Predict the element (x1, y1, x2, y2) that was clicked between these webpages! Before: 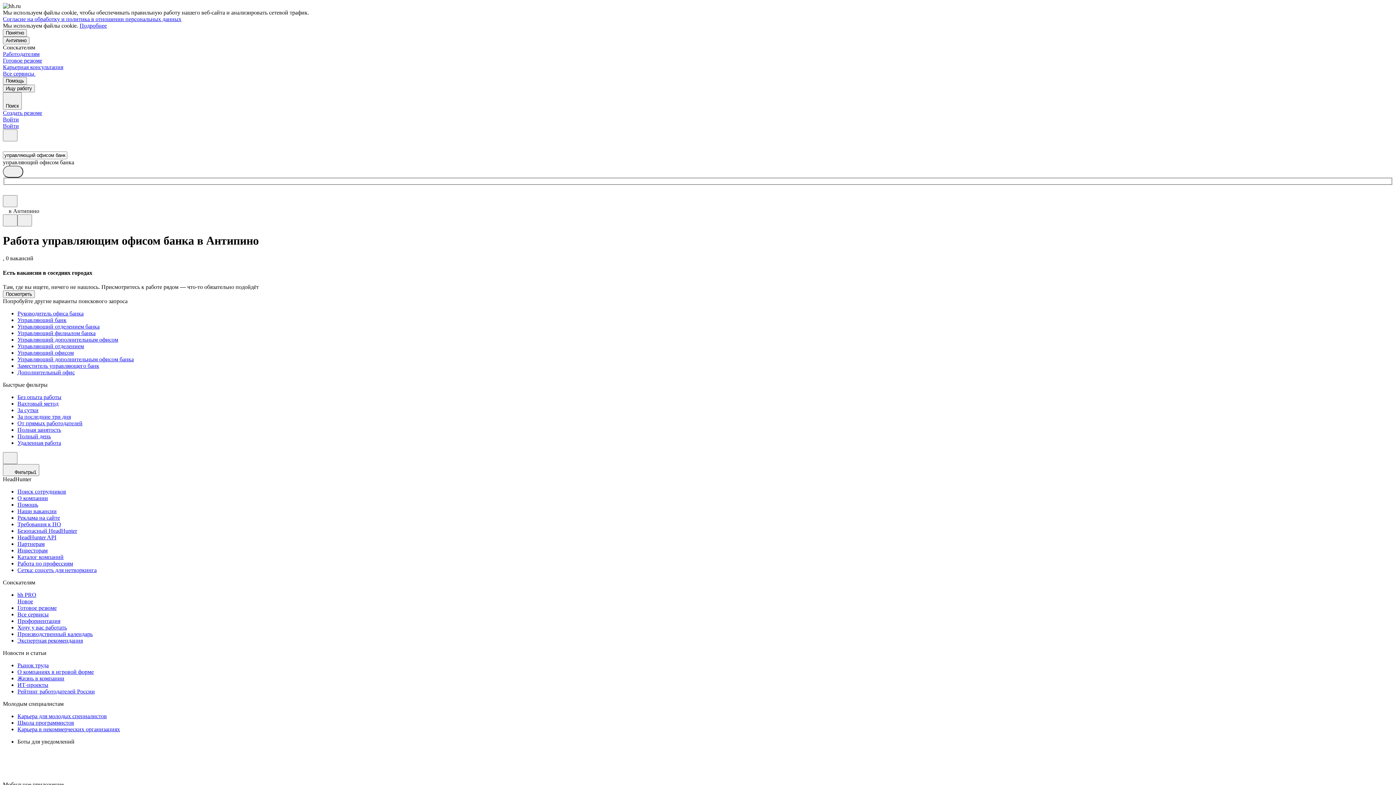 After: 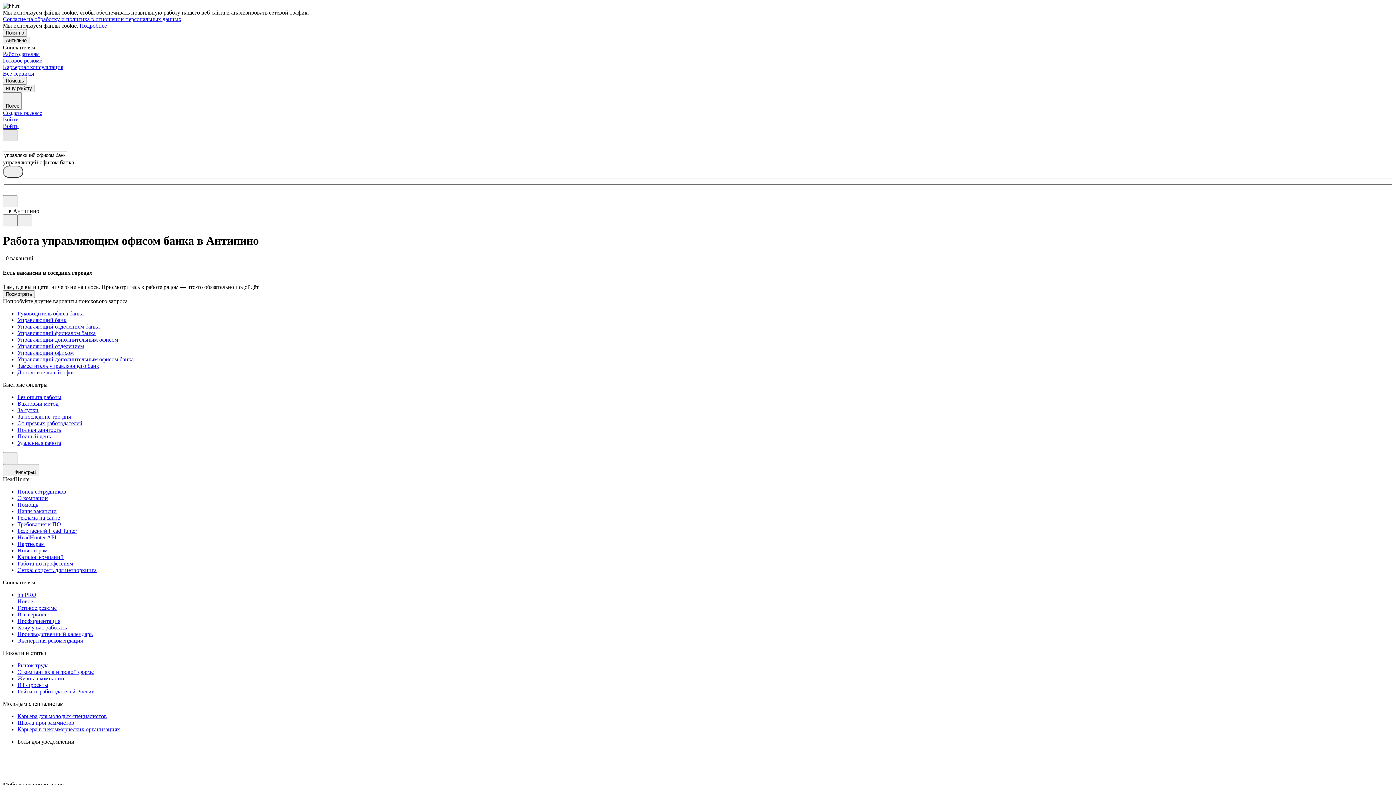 Action: bbox: (2, 129, 17, 141)